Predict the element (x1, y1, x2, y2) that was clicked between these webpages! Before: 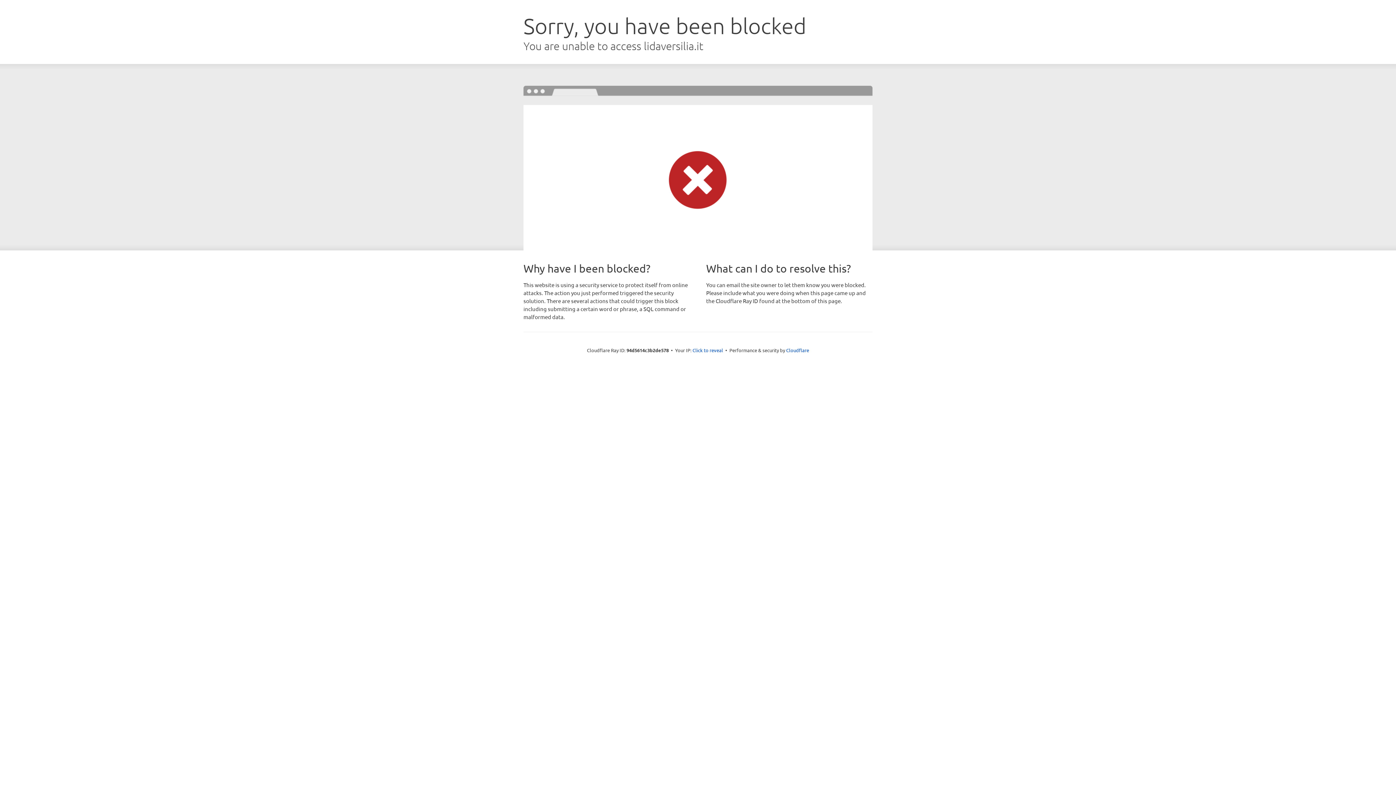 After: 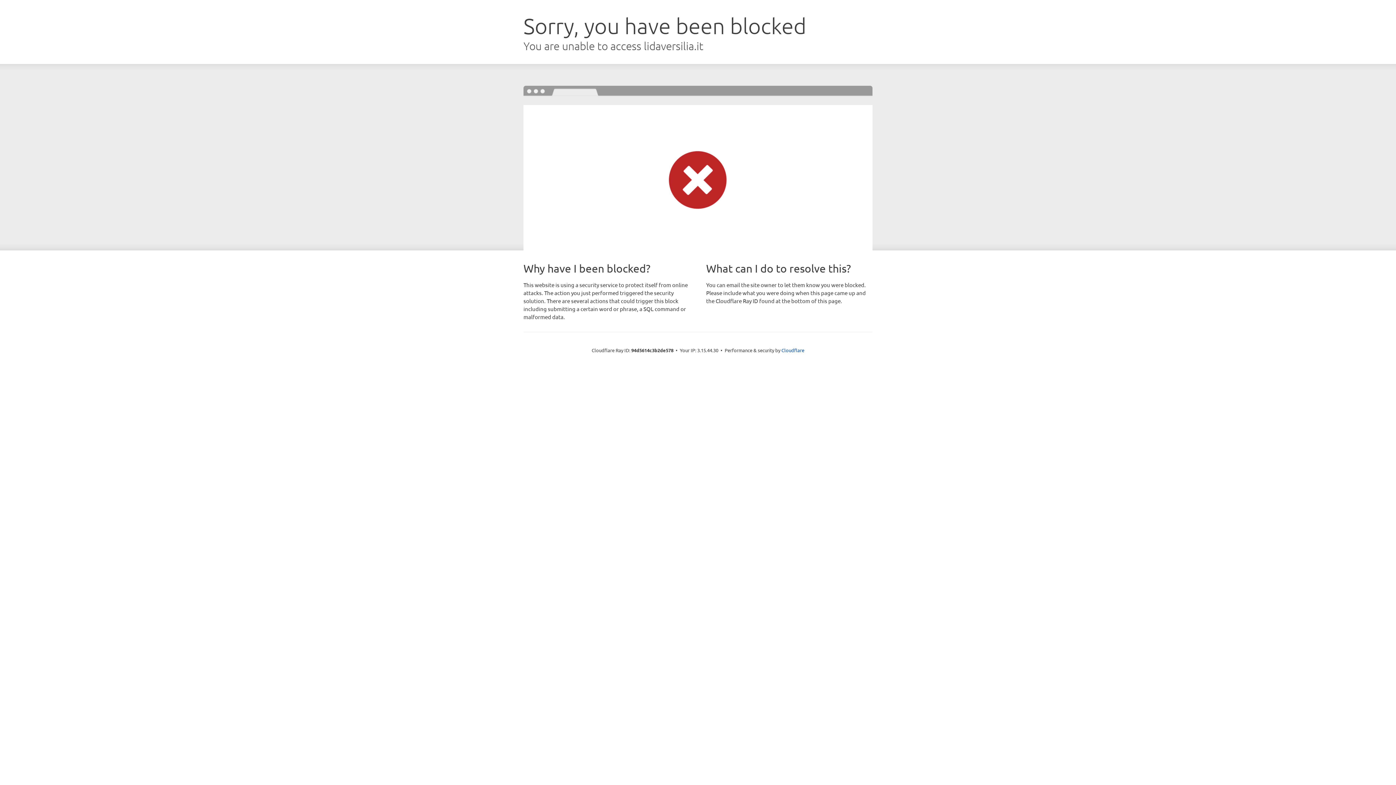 Action: bbox: (692, 346, 723, 353) label: Click to reveal